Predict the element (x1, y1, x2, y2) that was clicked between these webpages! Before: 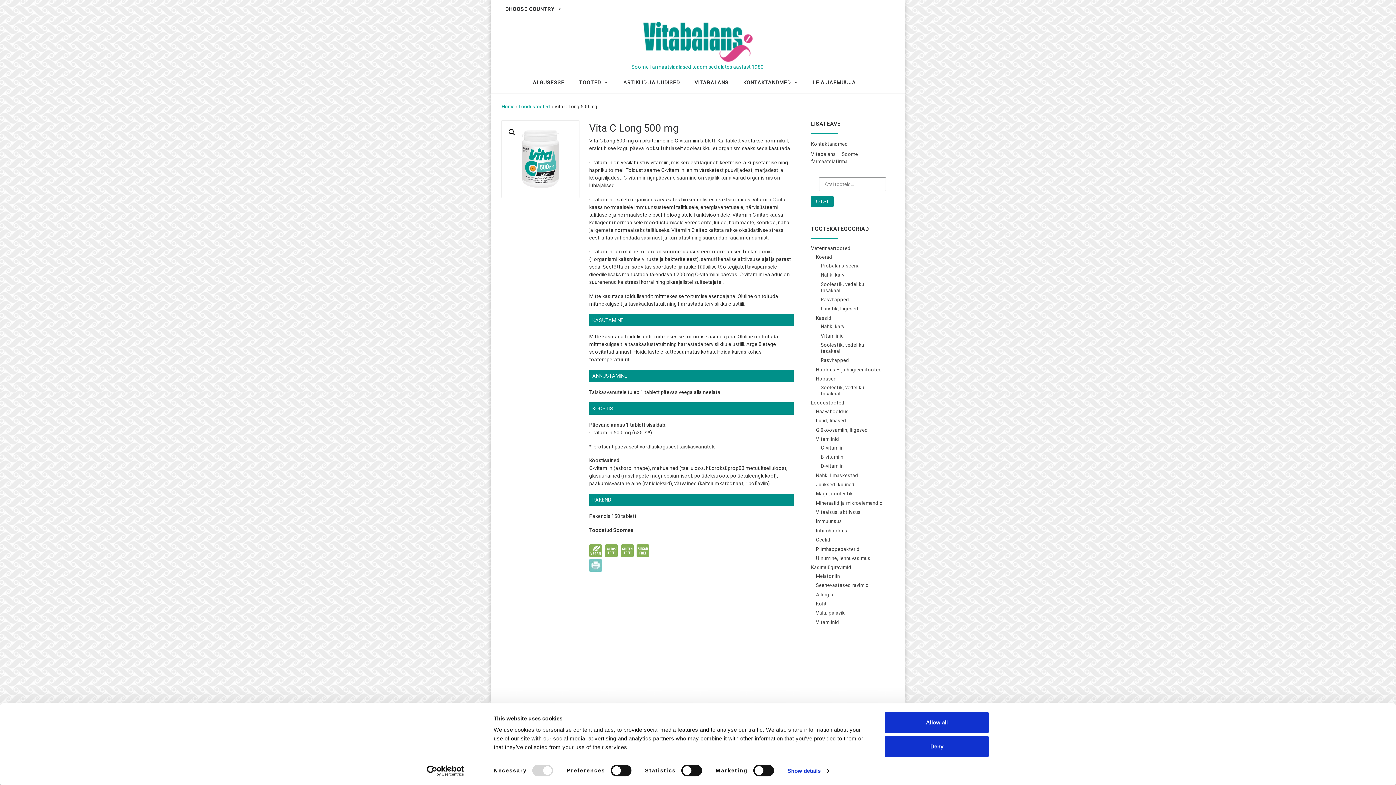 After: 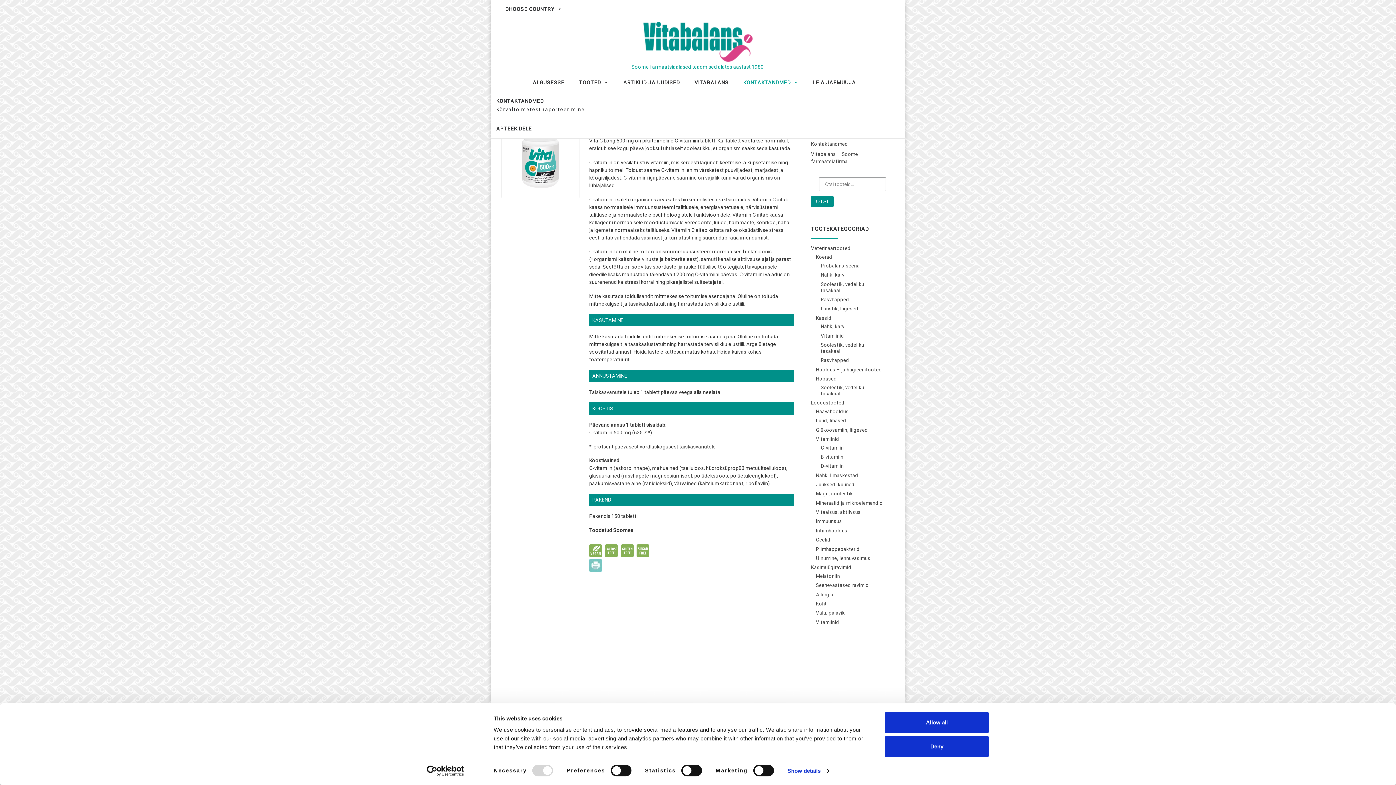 Action: label: KONTAKTANDMED bbox: (739, 73, 802, 91)